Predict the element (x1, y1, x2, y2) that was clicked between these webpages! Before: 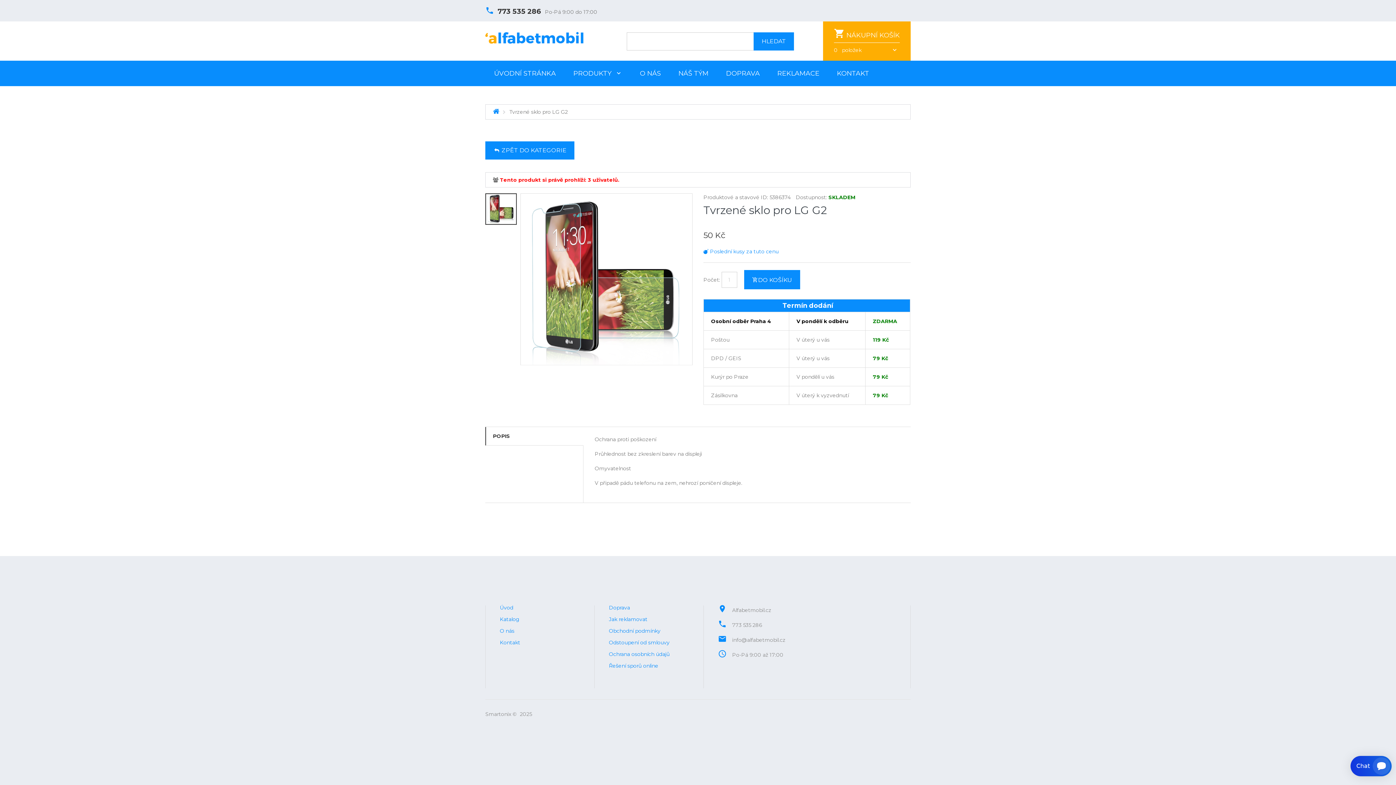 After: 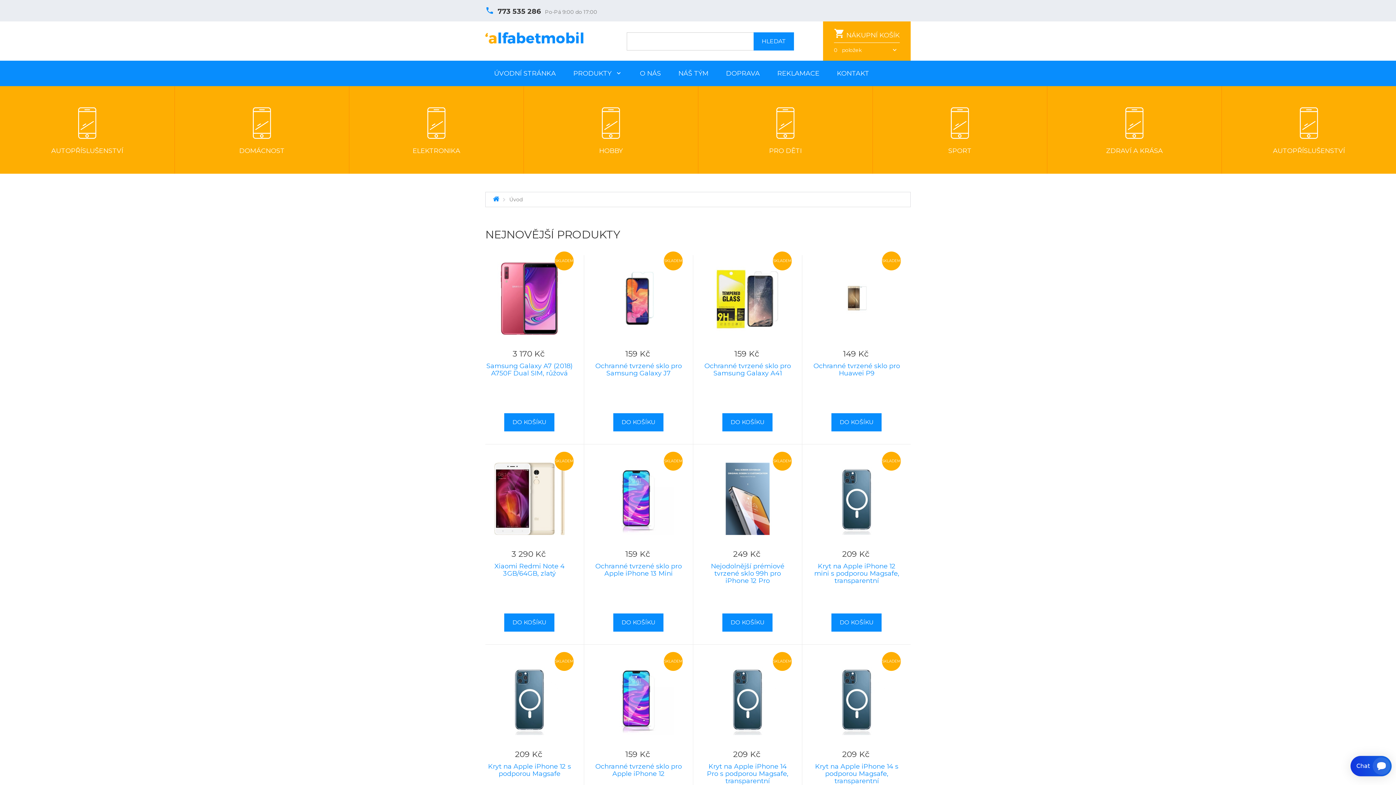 Action: label: Úvod bbox: (500, 604, 513, 611)